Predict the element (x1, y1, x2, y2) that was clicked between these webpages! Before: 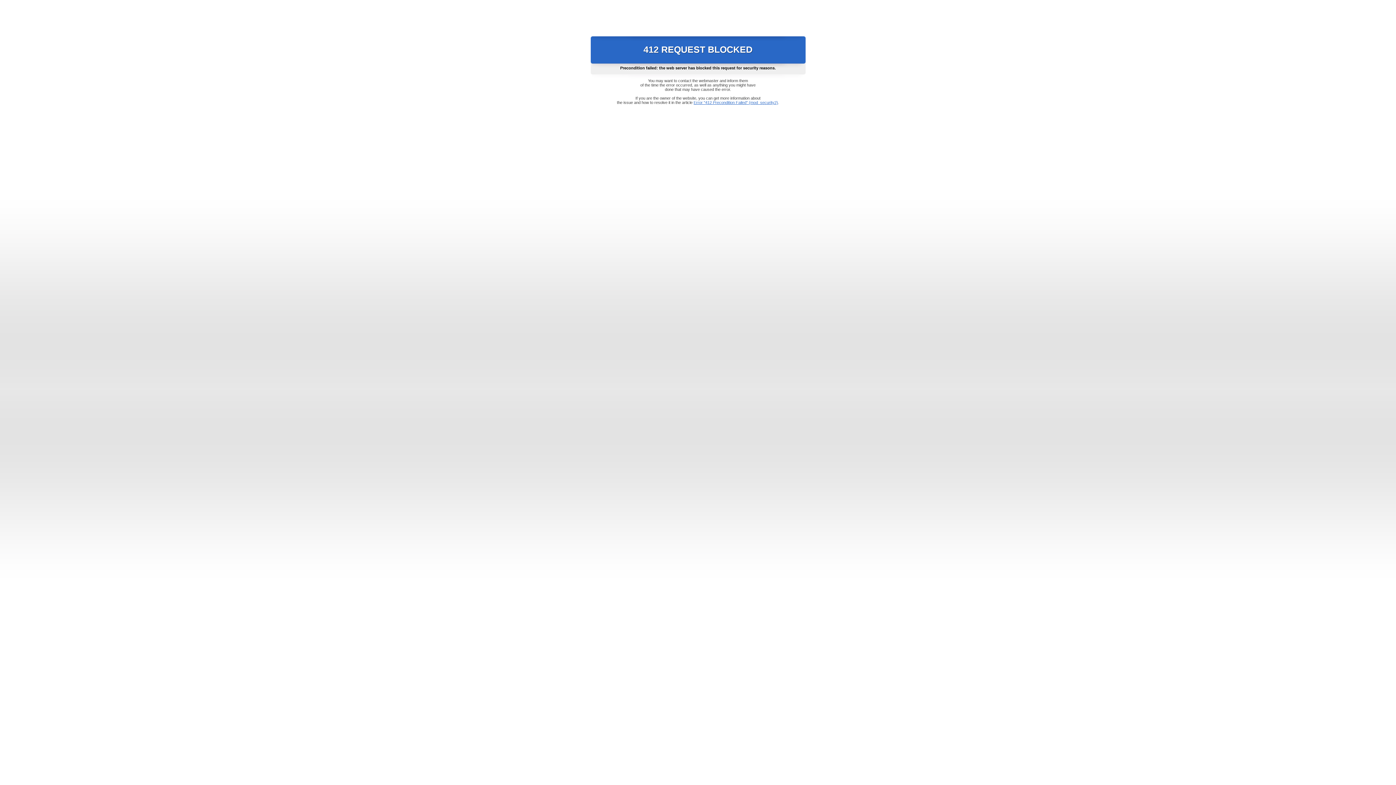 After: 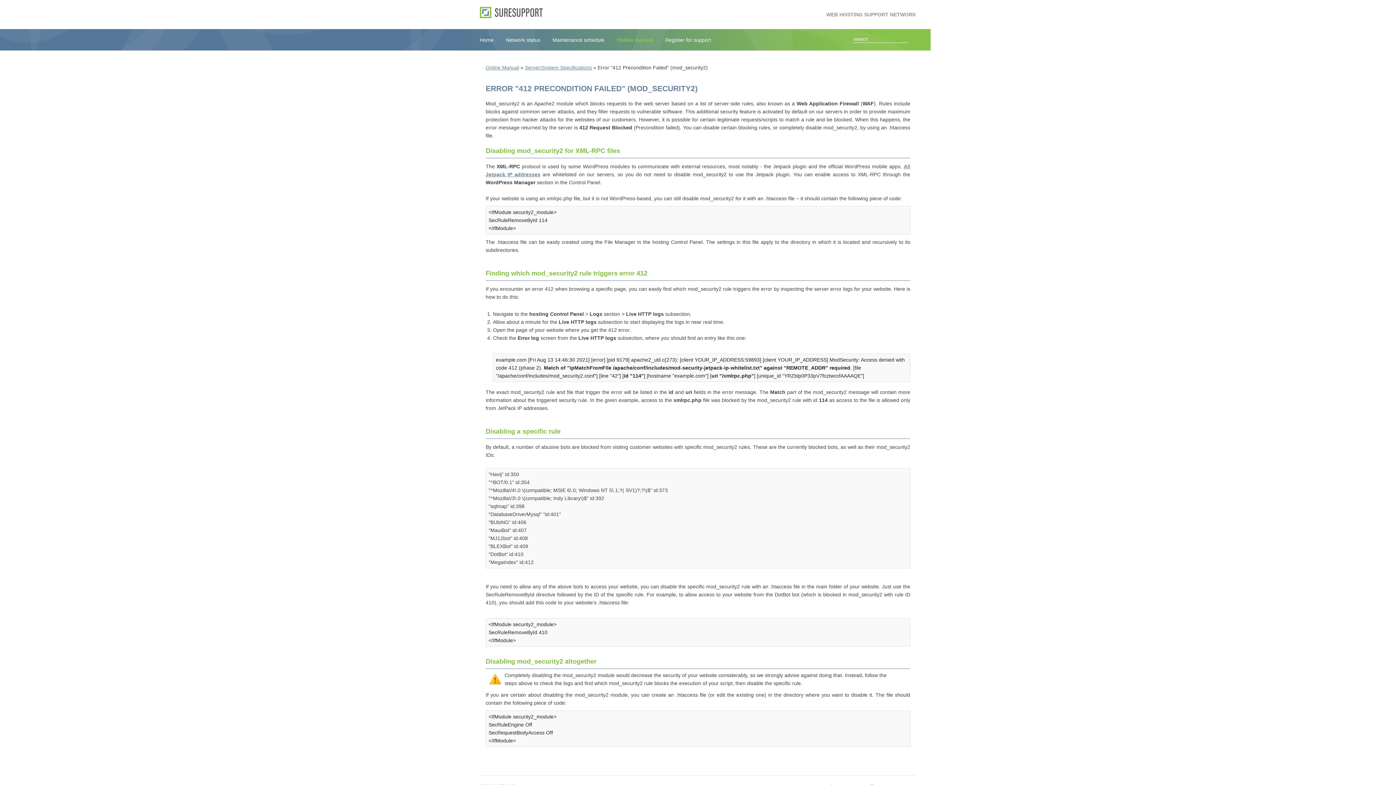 Action: label: Error "412 Precondition Failed" (mod_security2) bbox: (693, 100, 778, 104)